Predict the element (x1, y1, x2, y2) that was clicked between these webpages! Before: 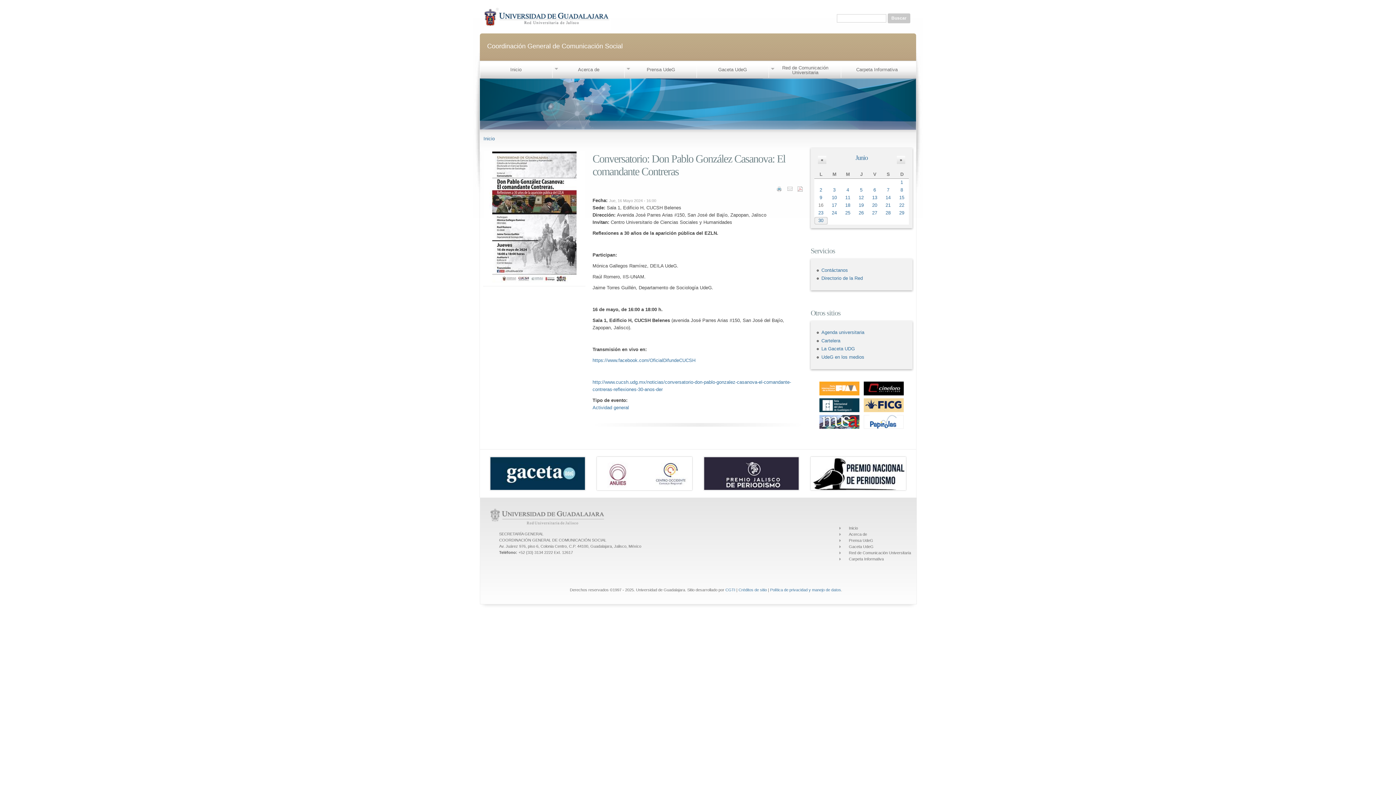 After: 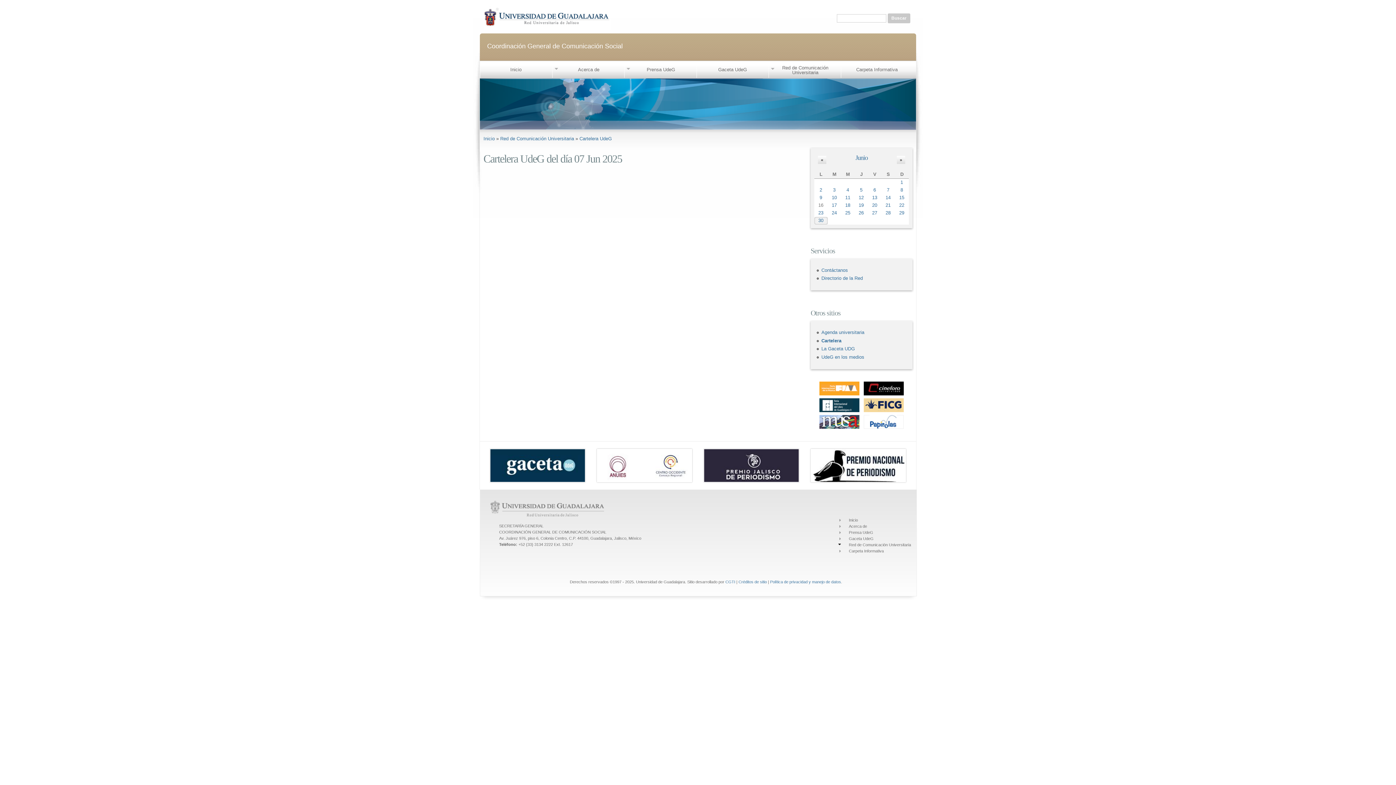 Action: bbox: (887, 187, 889, 192) label: 7